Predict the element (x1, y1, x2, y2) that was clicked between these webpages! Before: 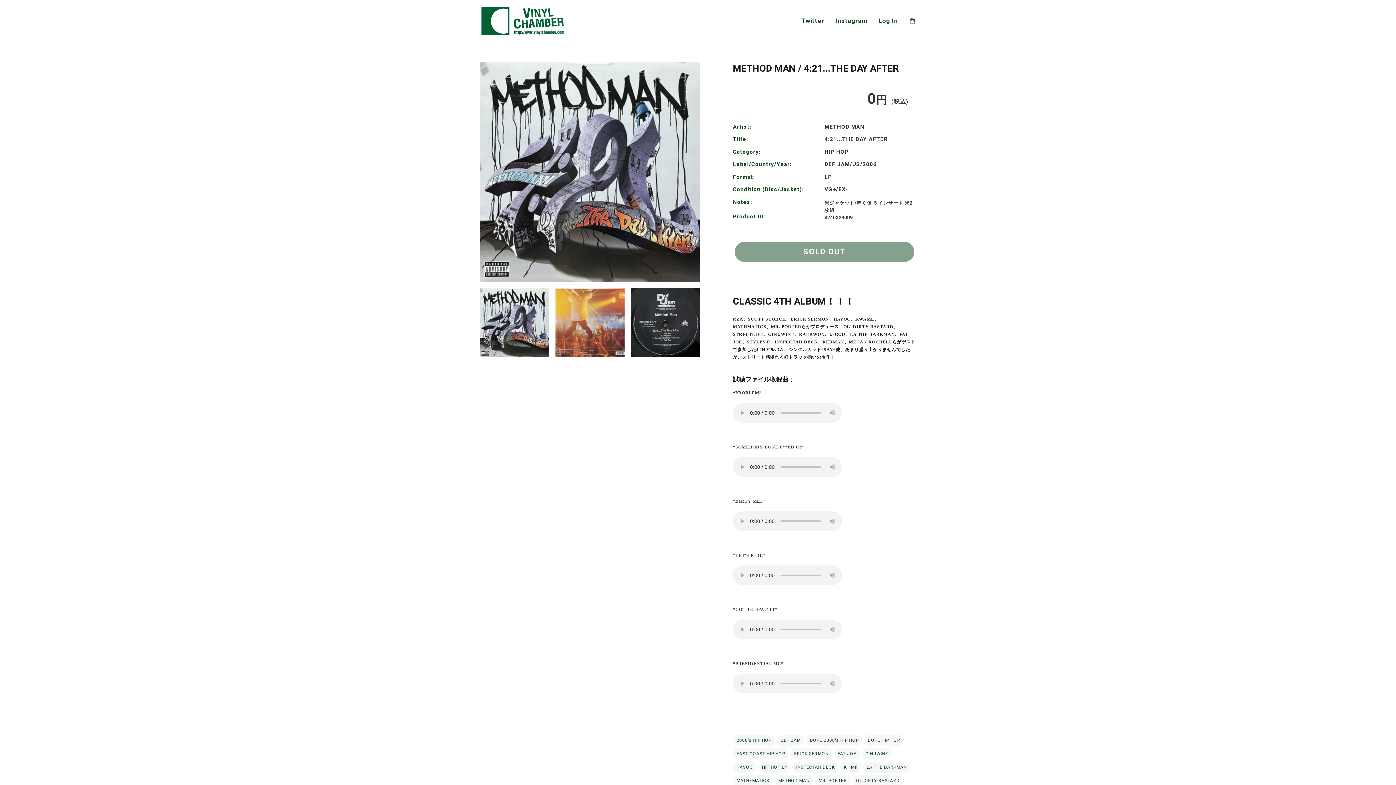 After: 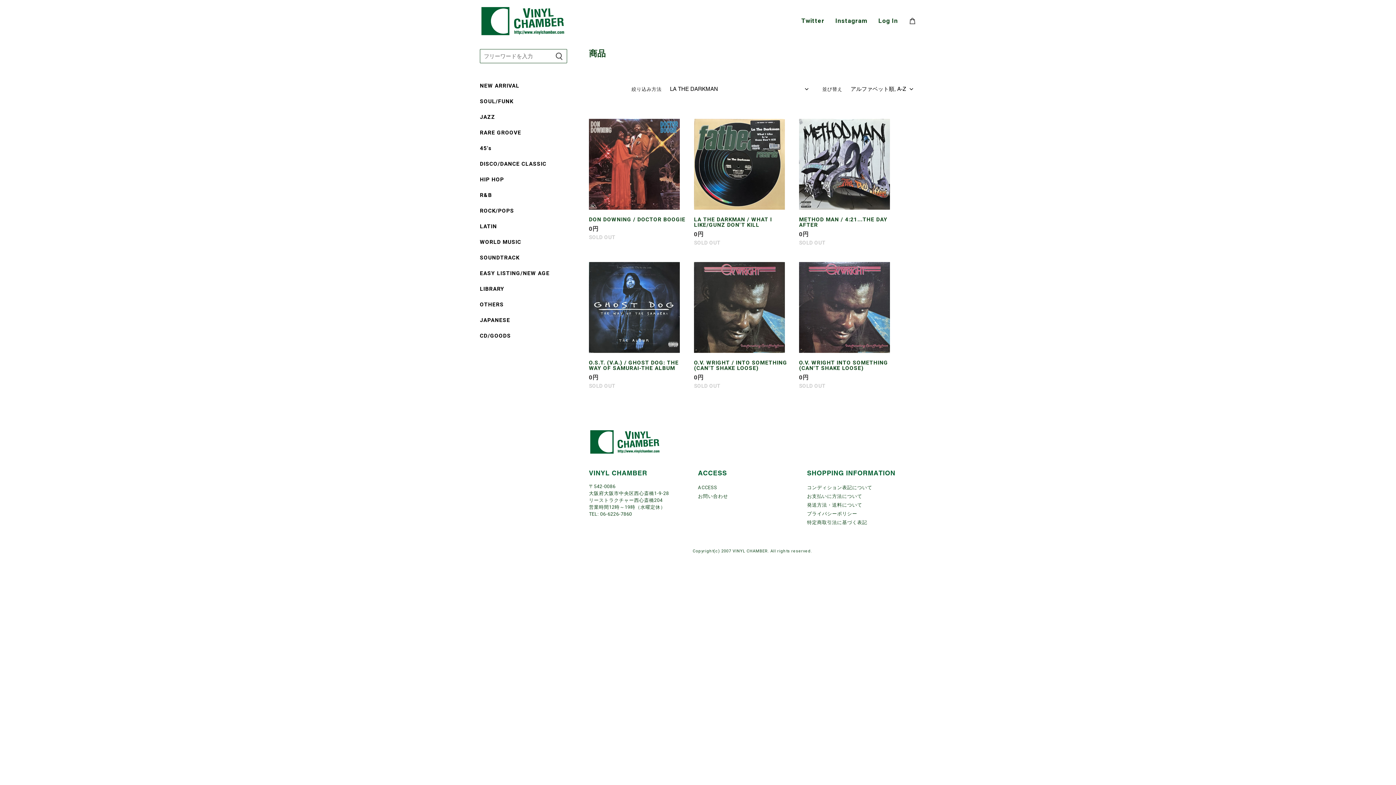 Action: bbox: (863, 762, 910, 773) label: LA THE DARKMAN